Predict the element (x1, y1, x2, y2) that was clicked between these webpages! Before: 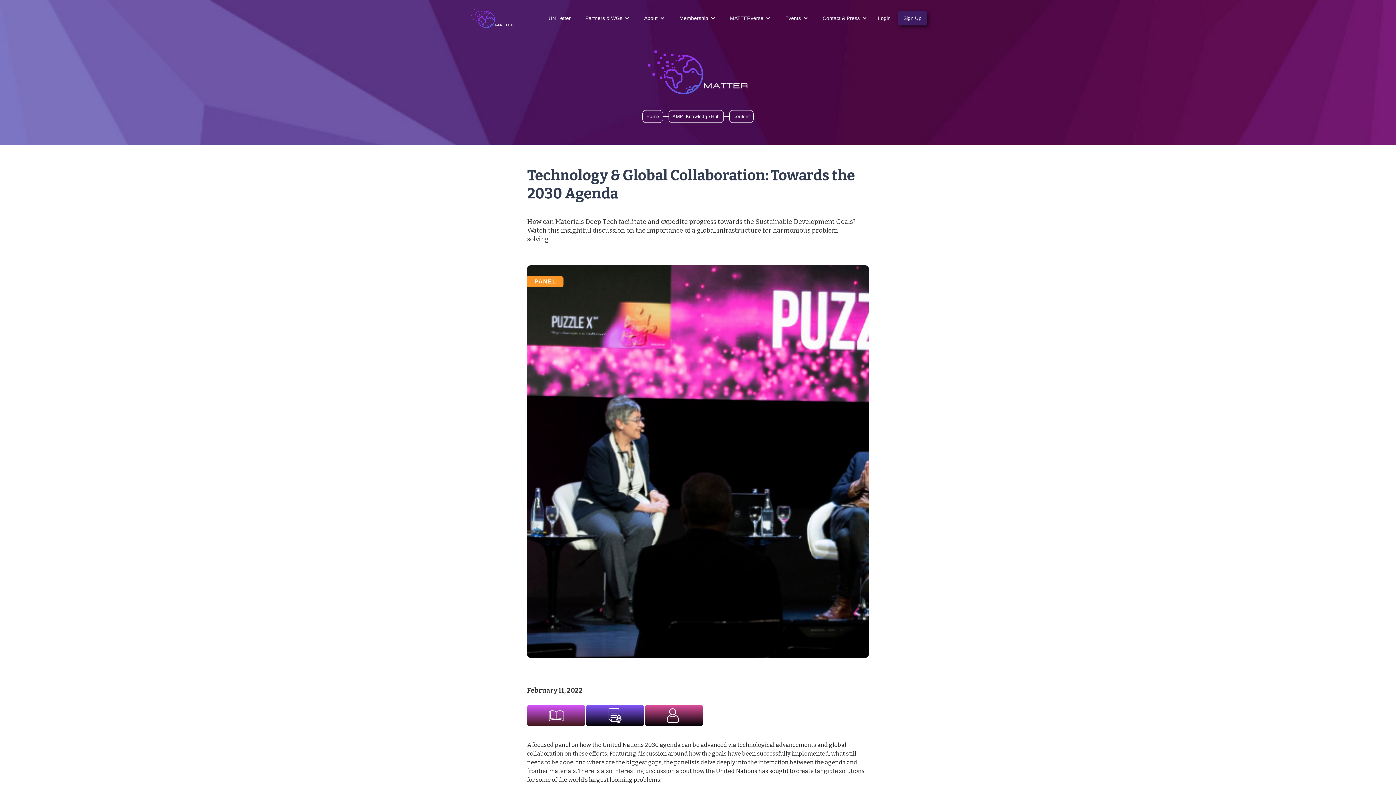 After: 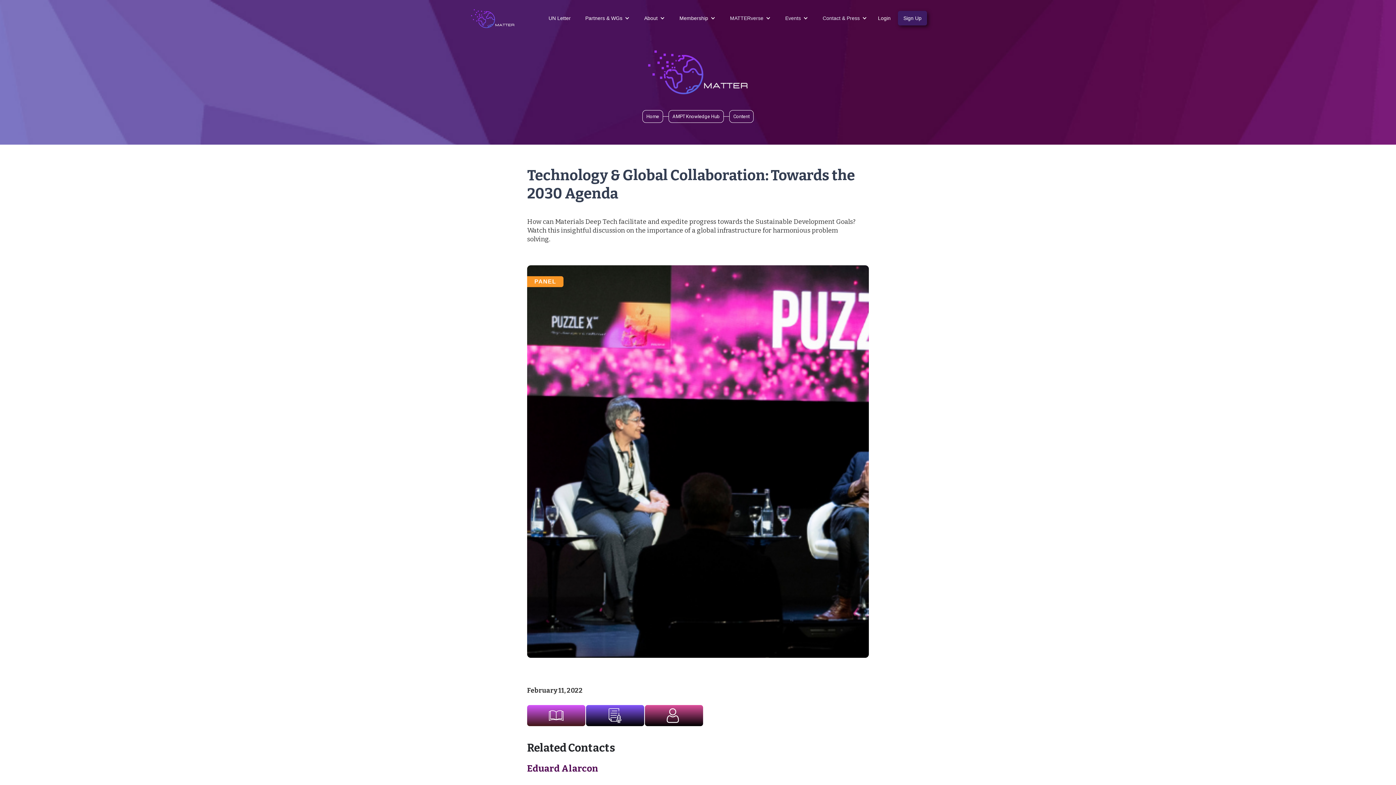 Action: bbox: (645, 705, 703, 726)